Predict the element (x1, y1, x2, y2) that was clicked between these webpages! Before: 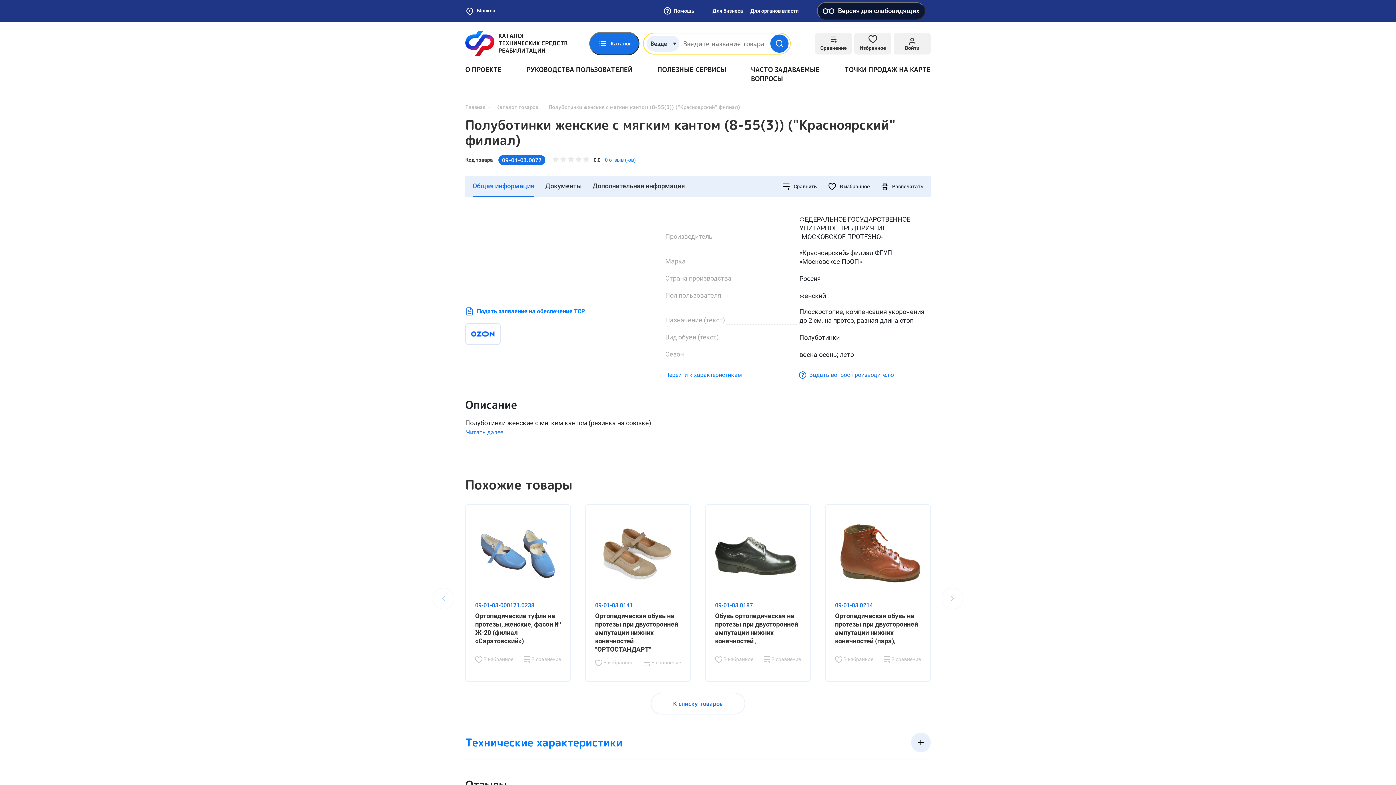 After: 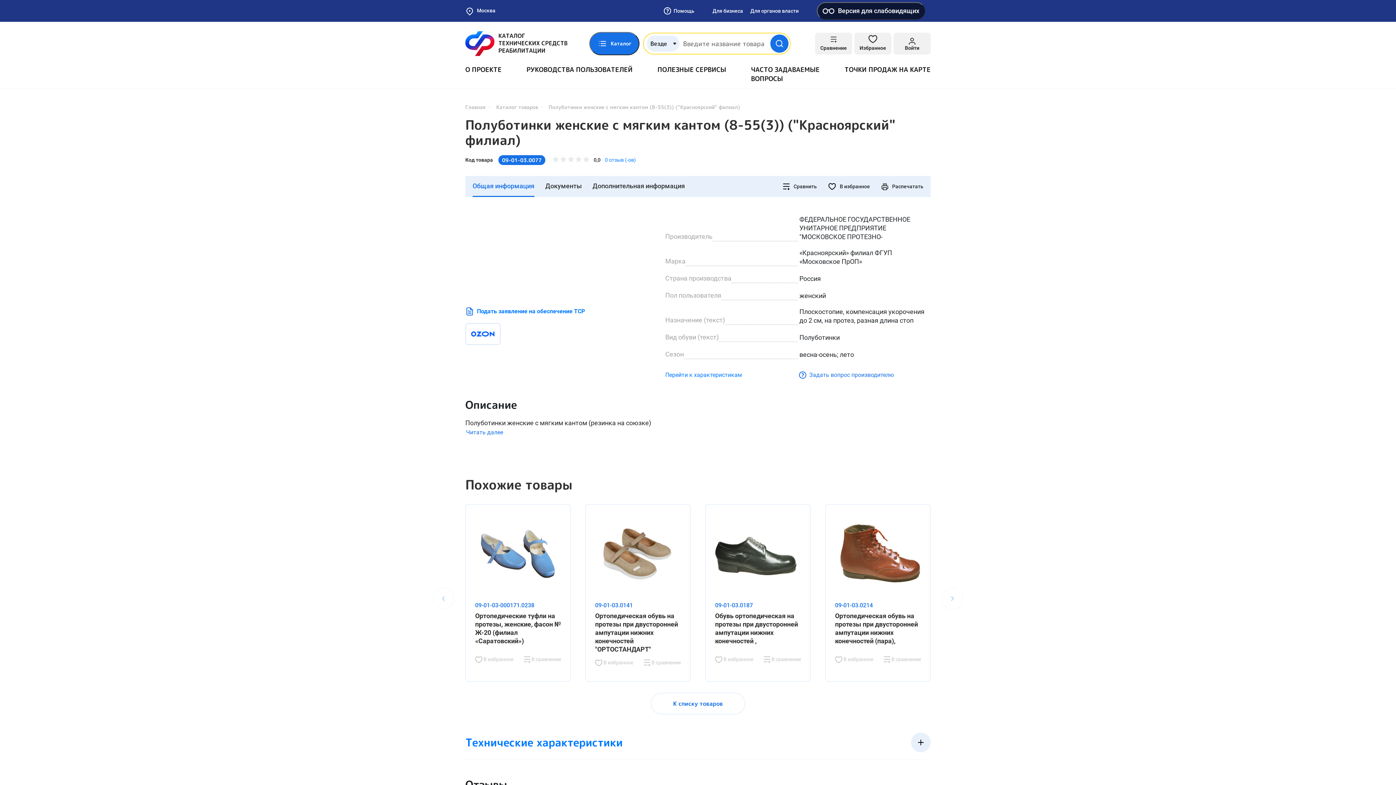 Action: bbox: (472, 176, 534, 197) label: Общая информация